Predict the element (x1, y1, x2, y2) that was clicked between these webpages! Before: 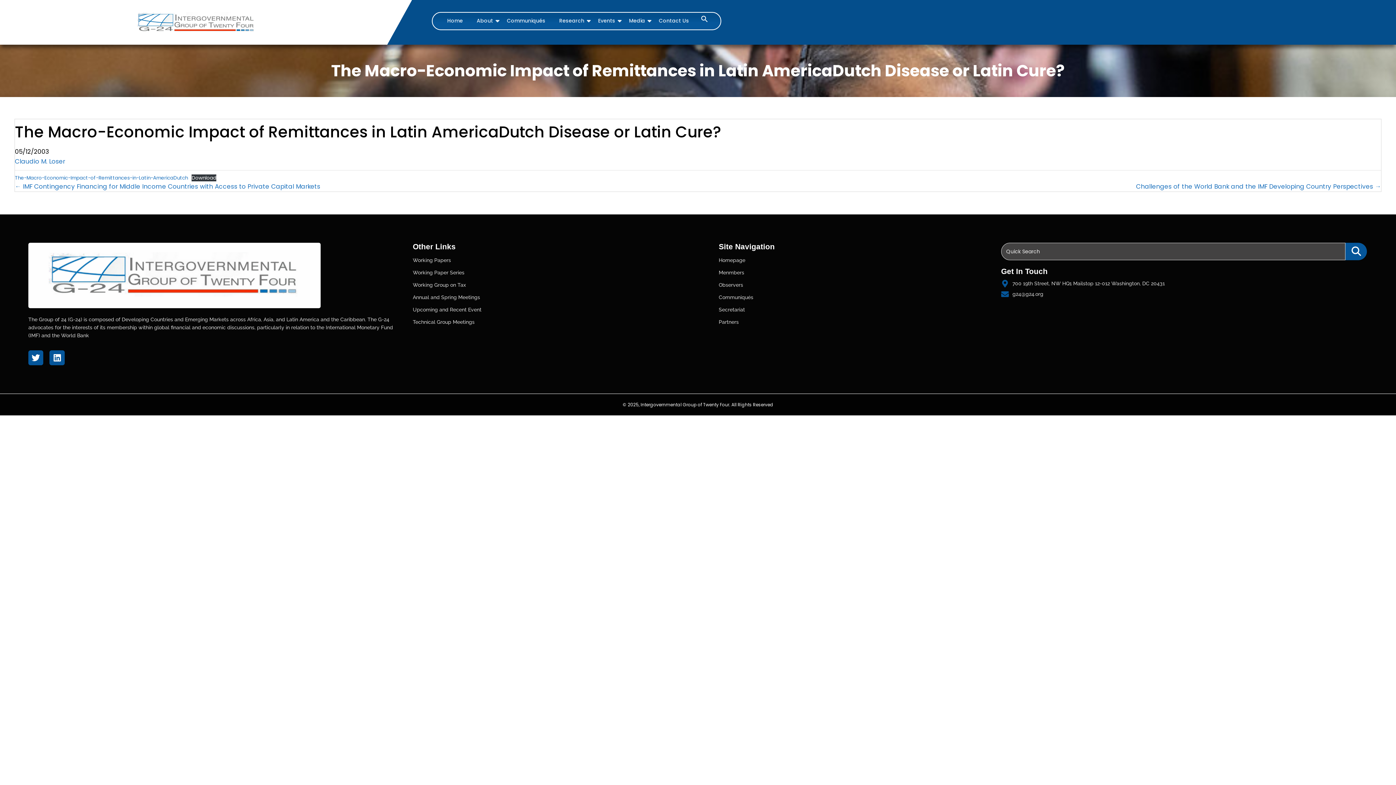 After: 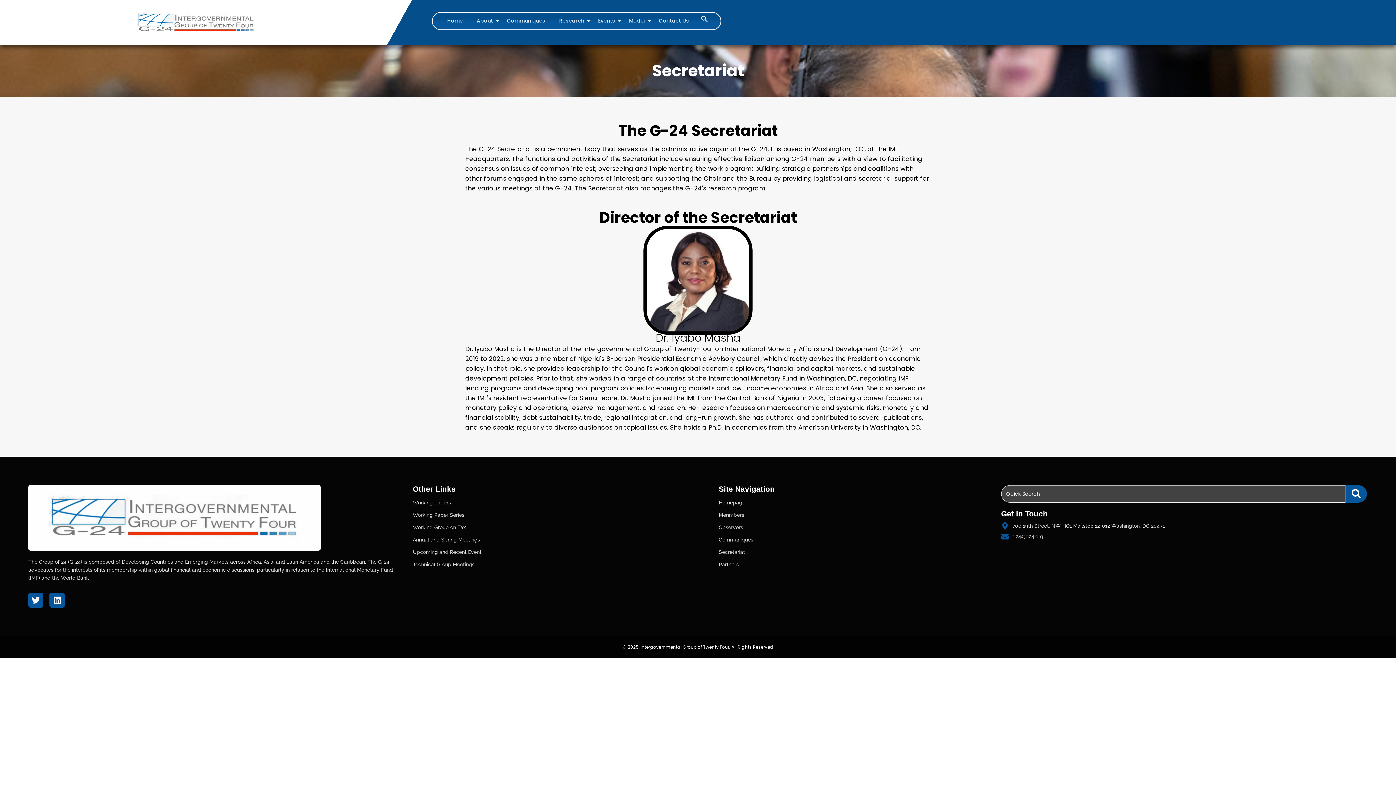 Action: bbox: (718, 306, 745, 312) label: Secretariat